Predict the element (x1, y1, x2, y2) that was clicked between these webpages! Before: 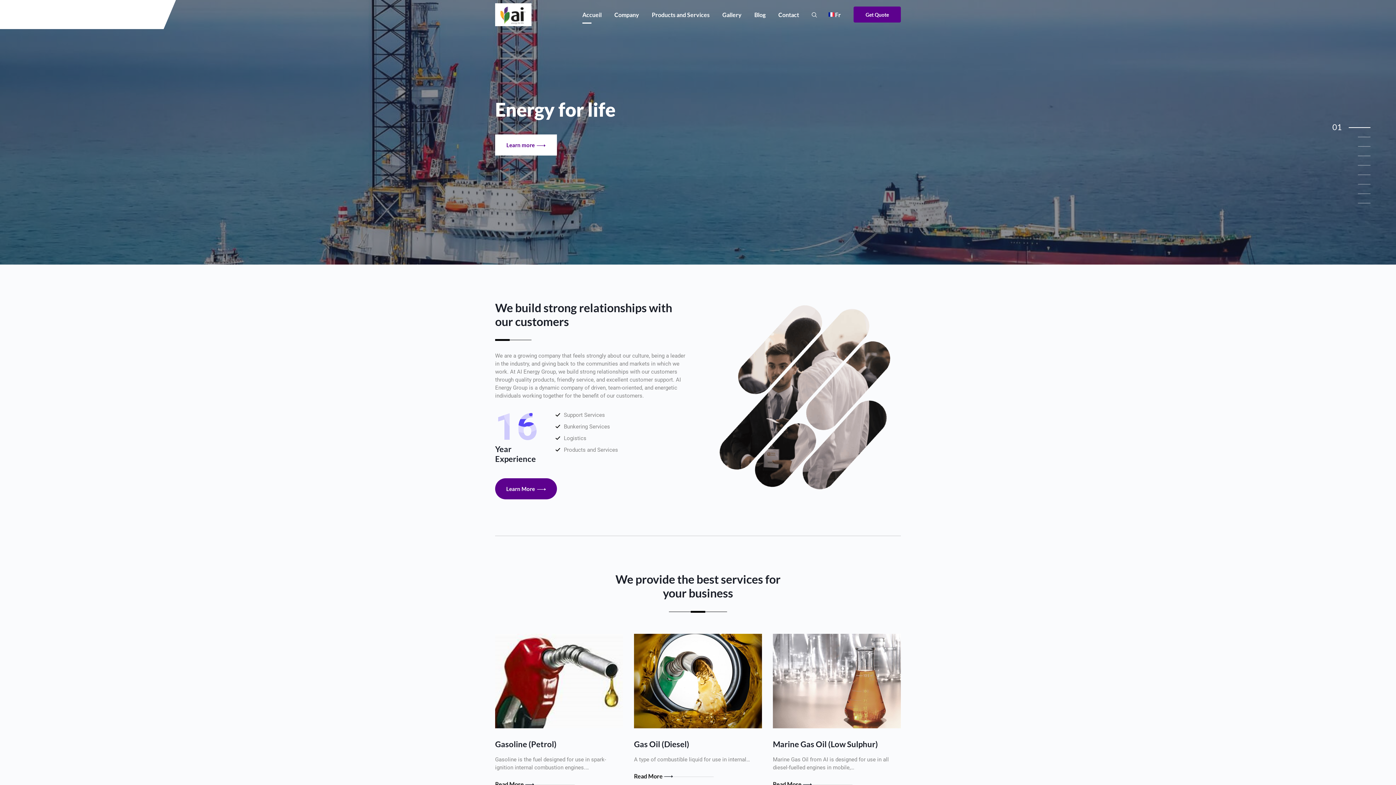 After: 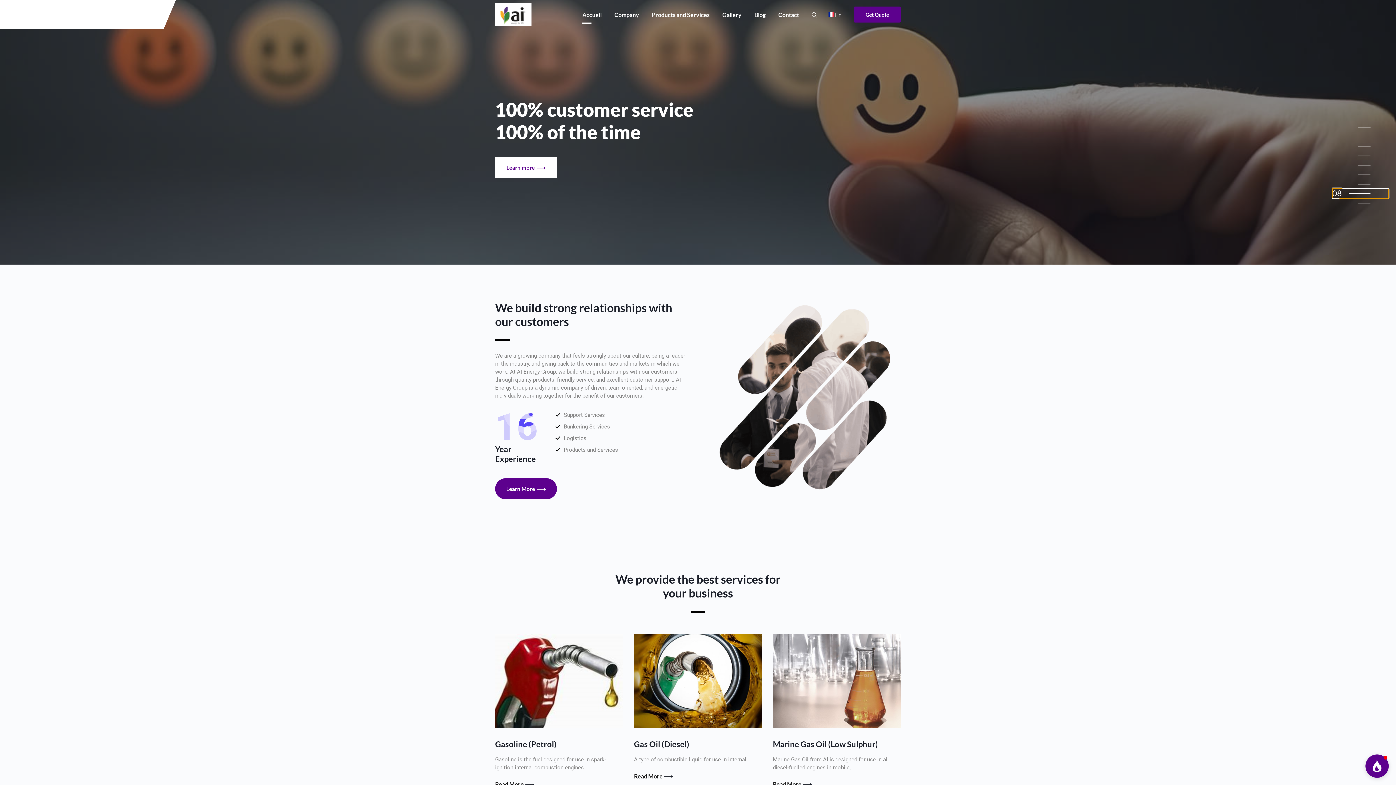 Action: bbox: (1340, 188, 1389, 198)